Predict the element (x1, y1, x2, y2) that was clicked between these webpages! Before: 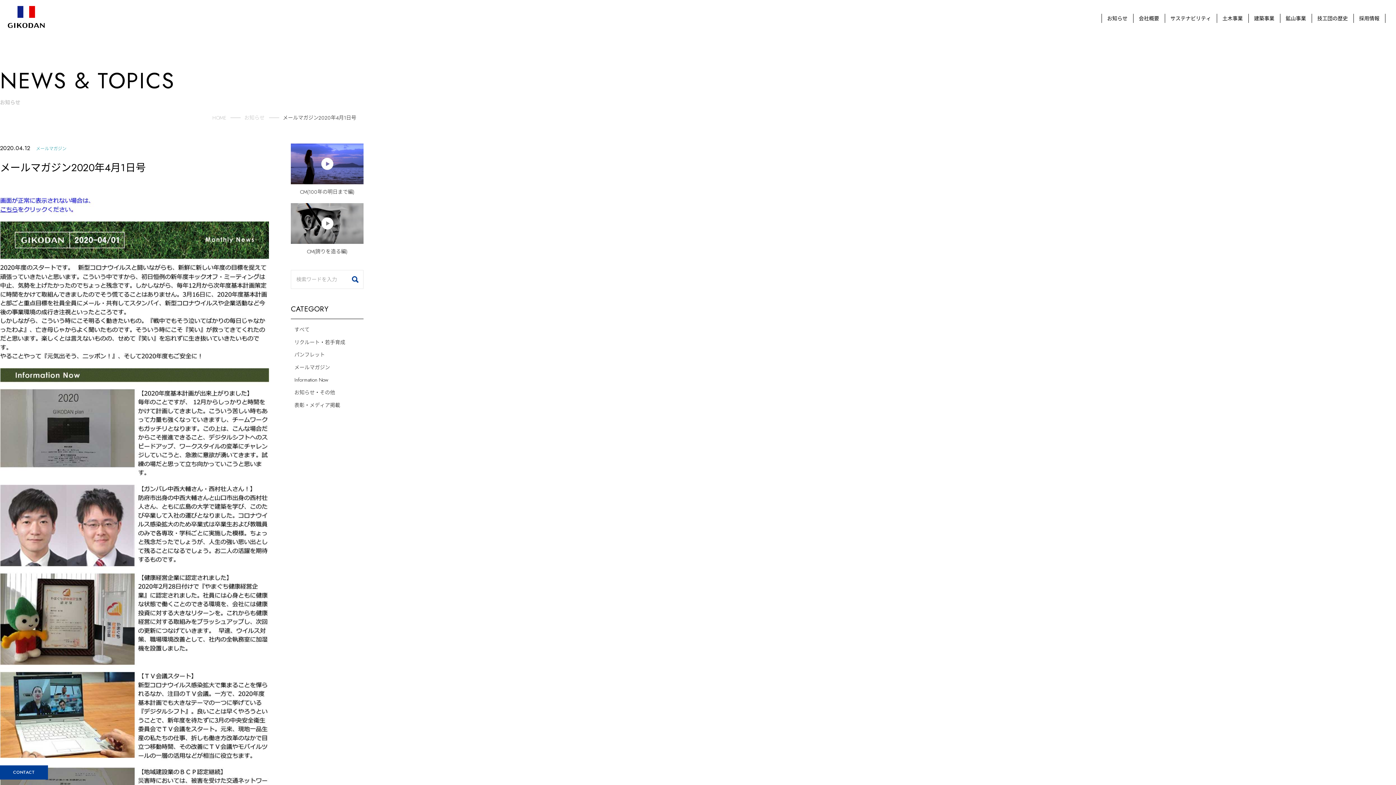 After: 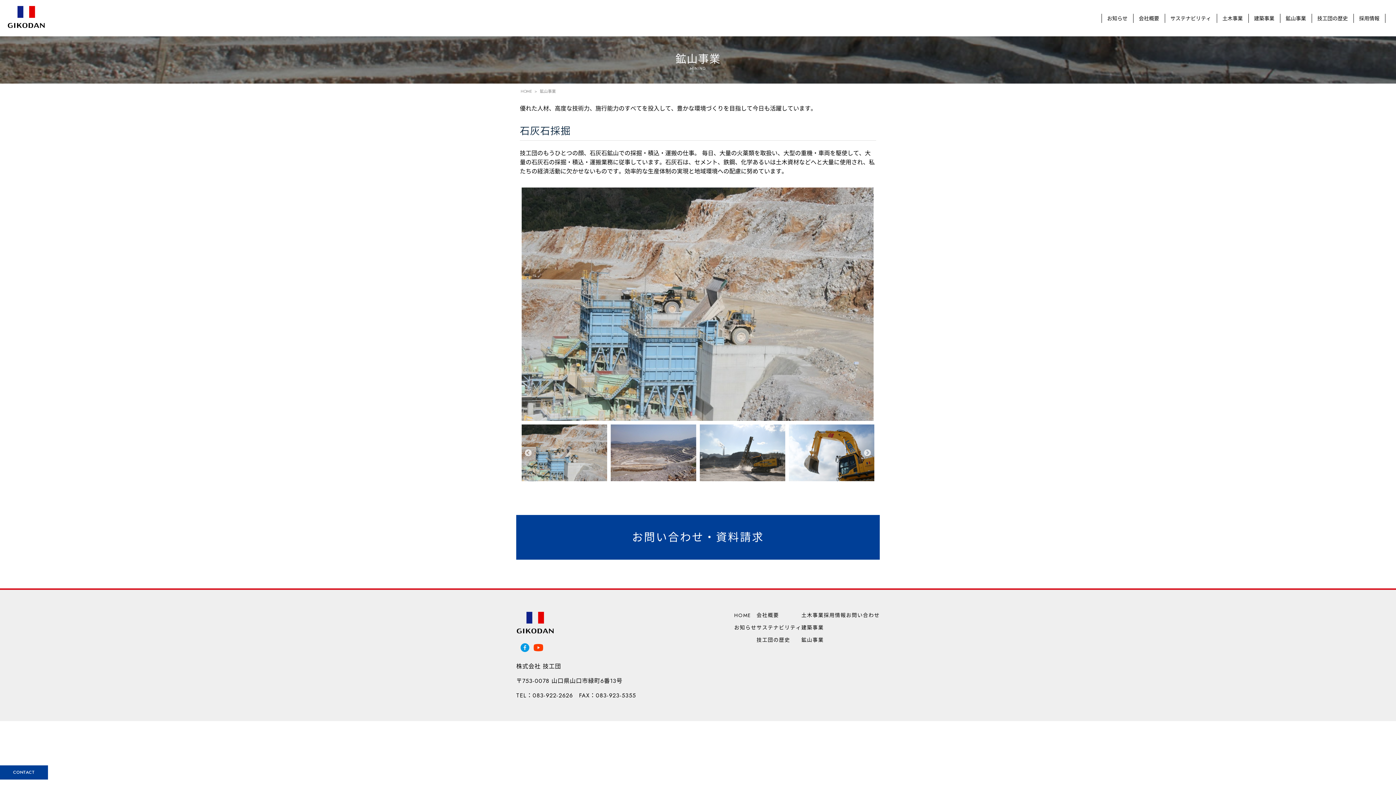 Action: bbox: (1286, 14, 1306, 22) label: 鉱山事業